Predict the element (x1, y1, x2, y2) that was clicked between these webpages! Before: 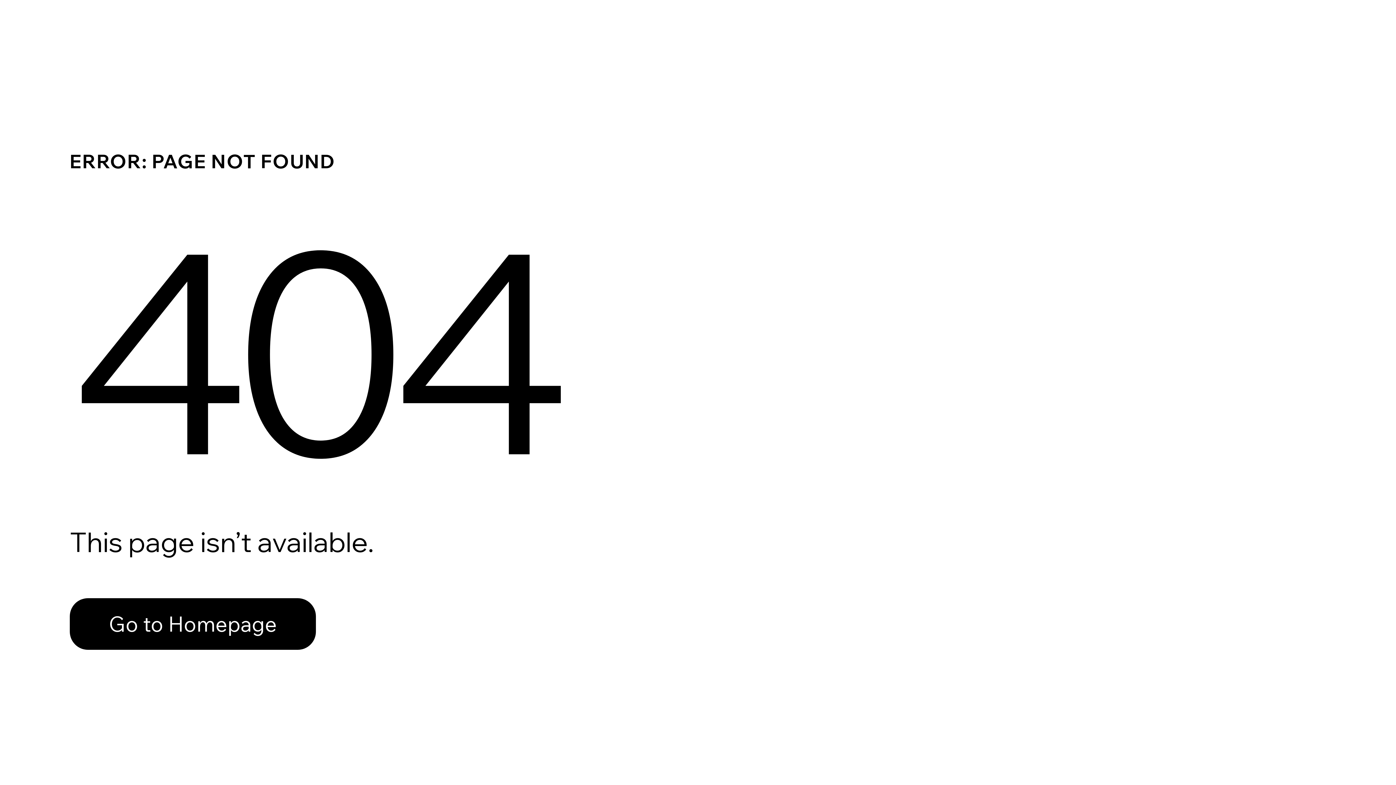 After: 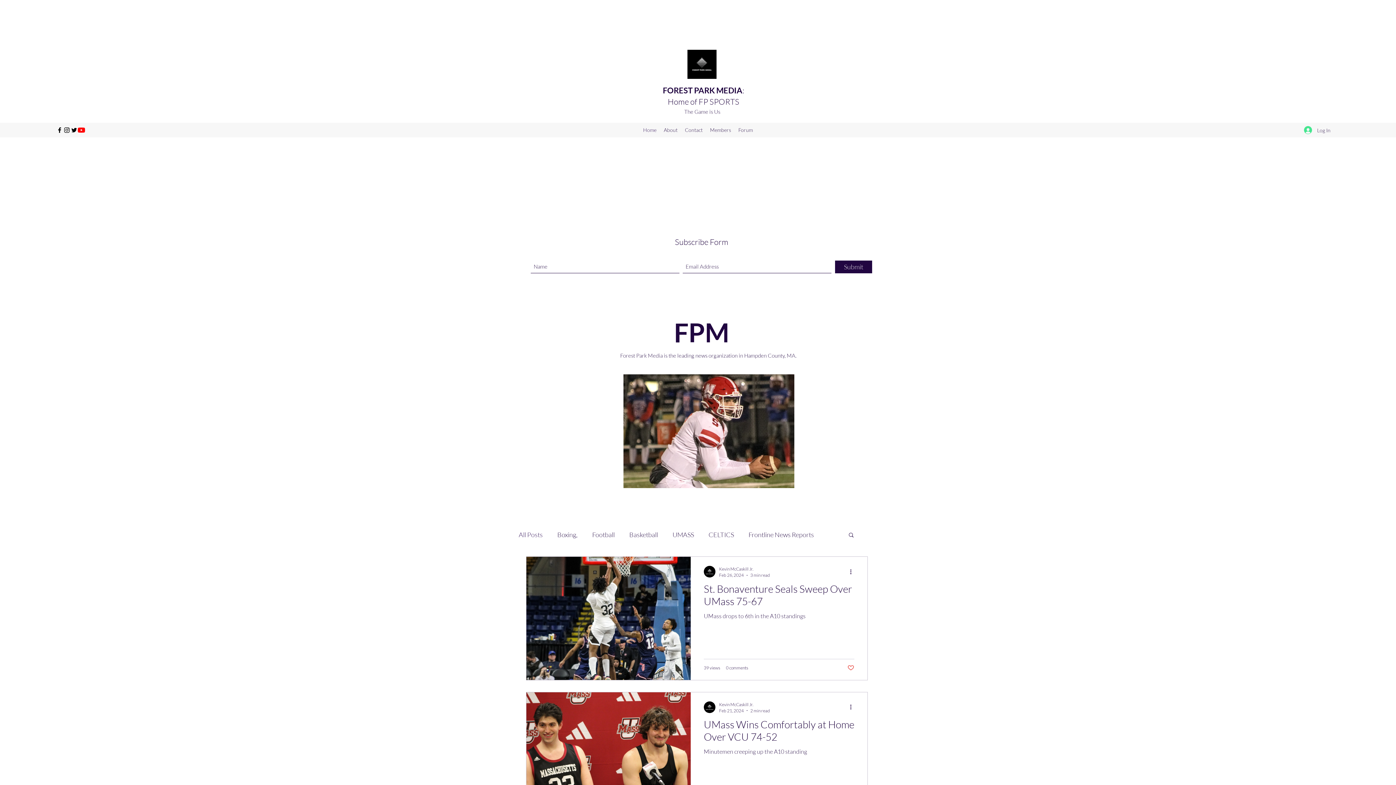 Action: label: Go to Homepage bbox: (69, 582, 768, 659)